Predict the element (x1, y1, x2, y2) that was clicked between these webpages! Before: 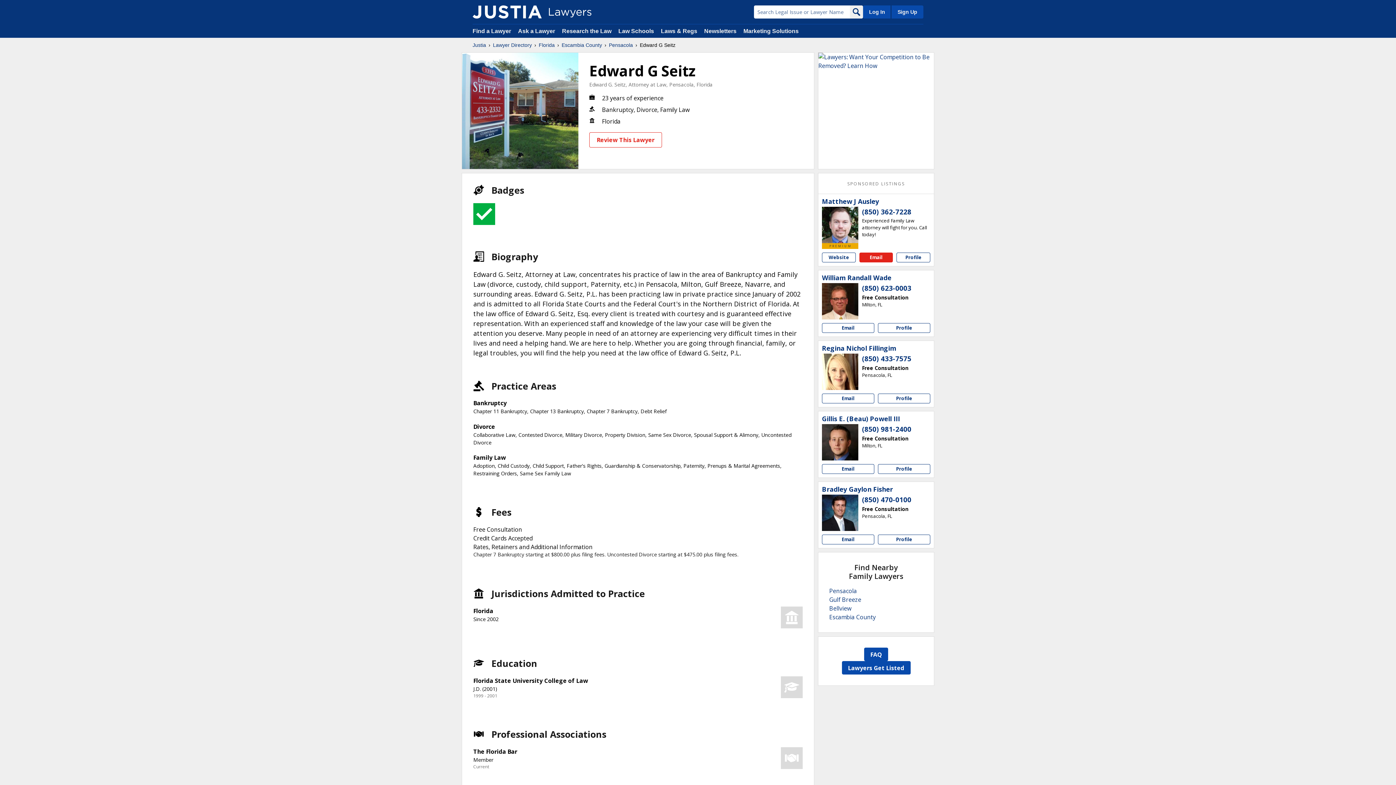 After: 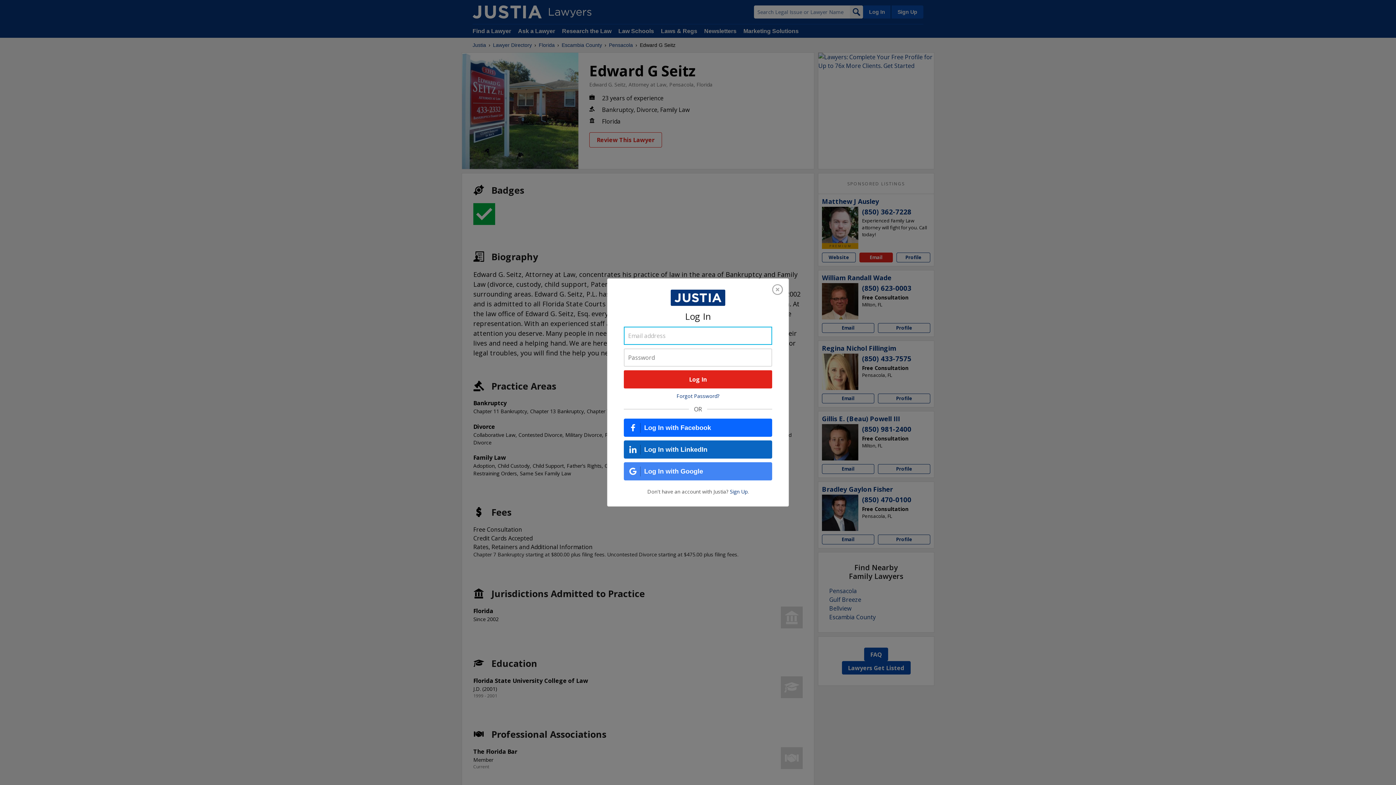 Action: bbox: (863, 5, 890, 18) label: Log In